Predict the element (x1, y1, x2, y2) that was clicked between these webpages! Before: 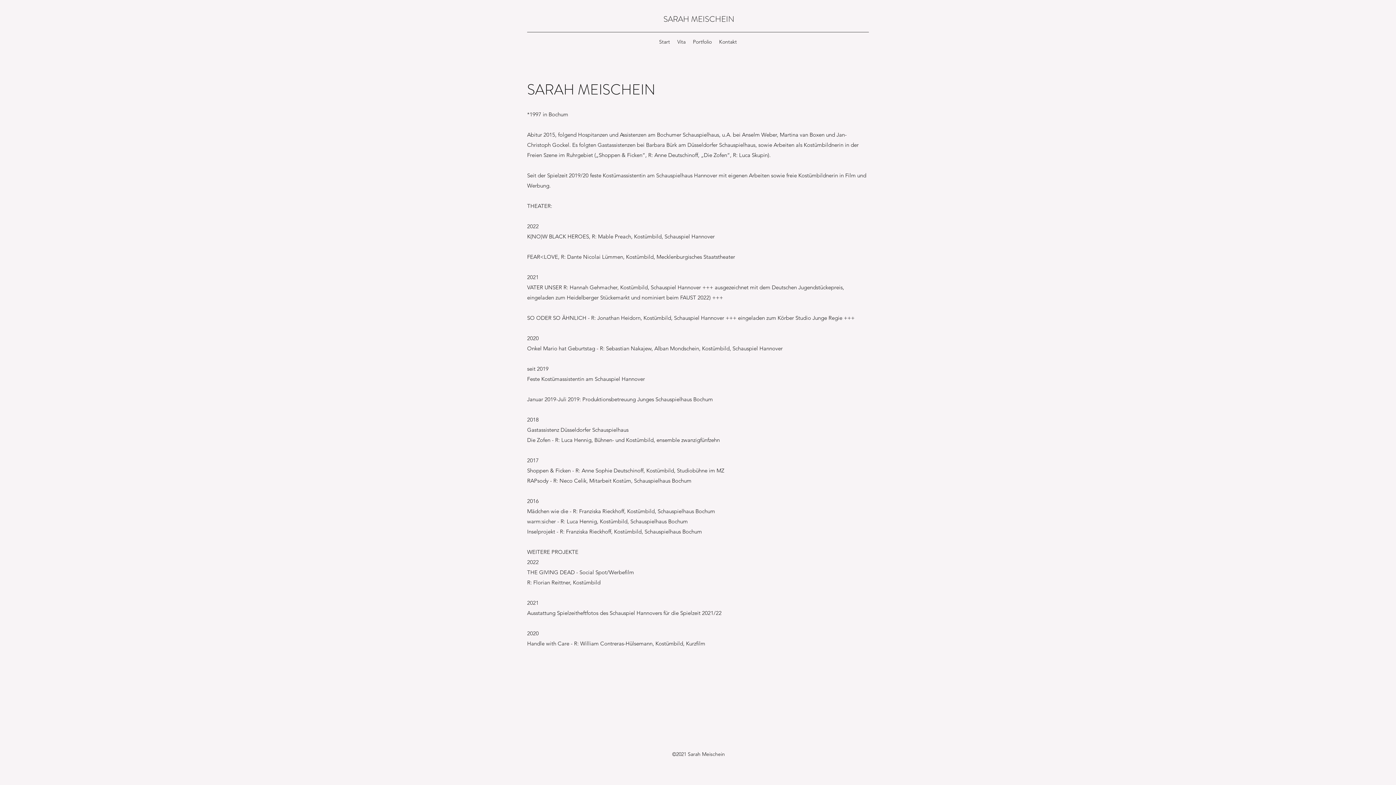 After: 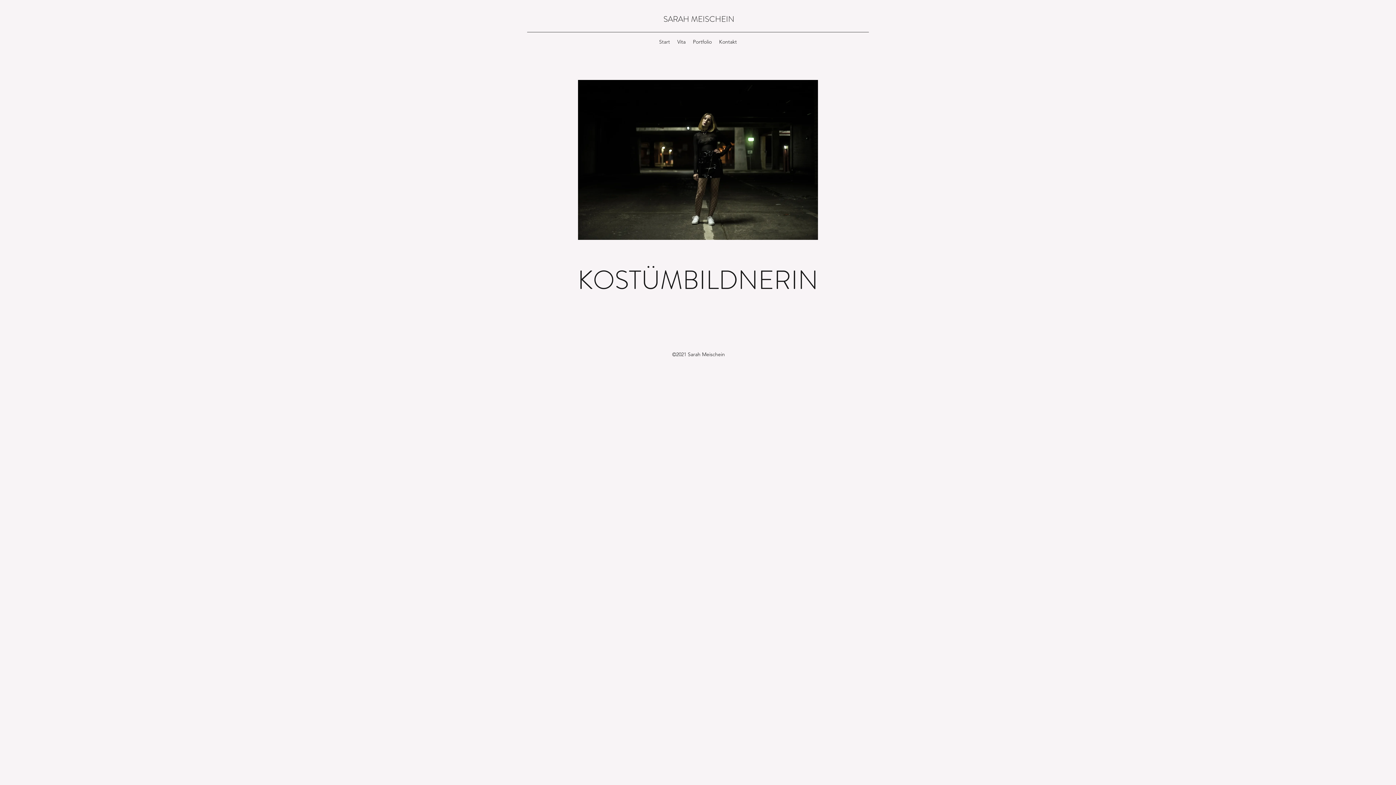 Action: bbox: (663, 13, 734, 24) label: SARAH MEISCHEIN